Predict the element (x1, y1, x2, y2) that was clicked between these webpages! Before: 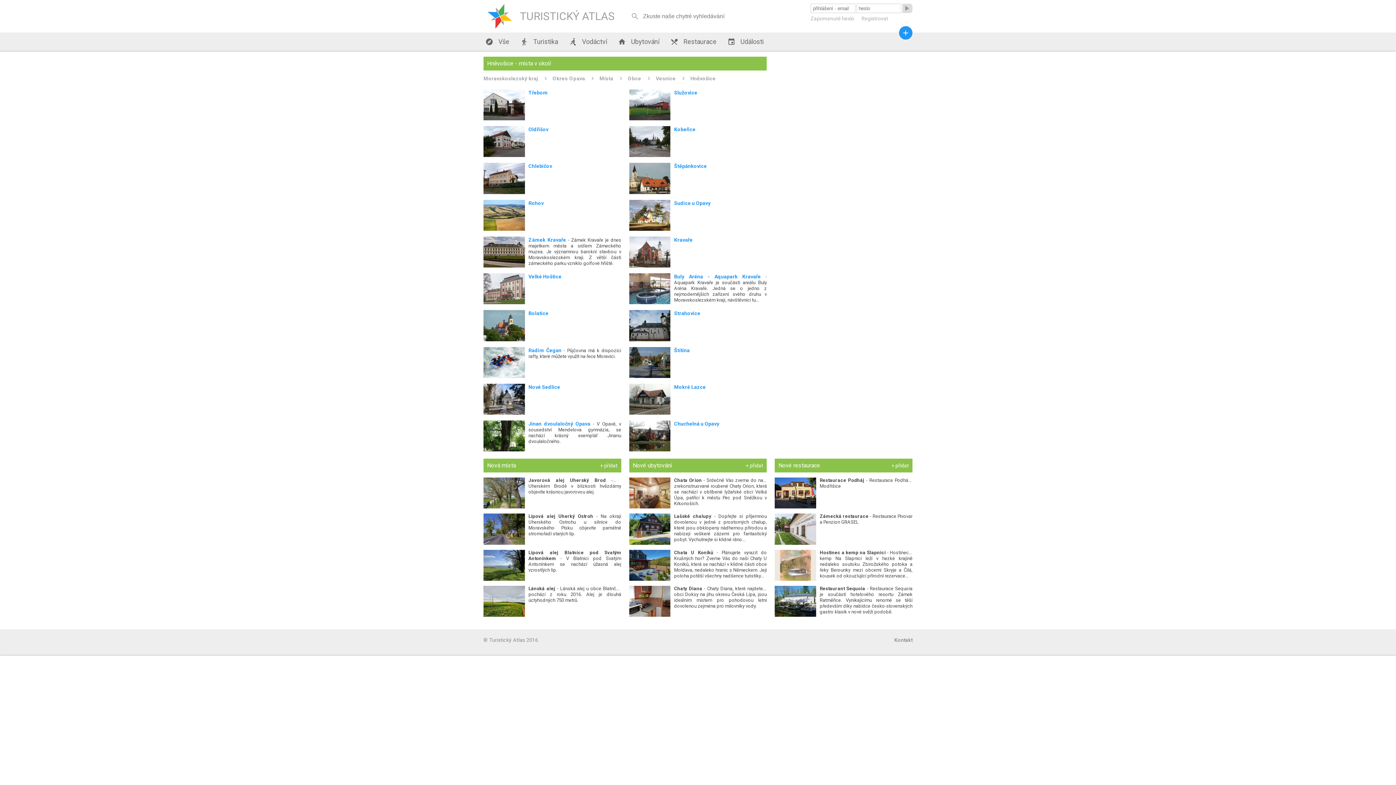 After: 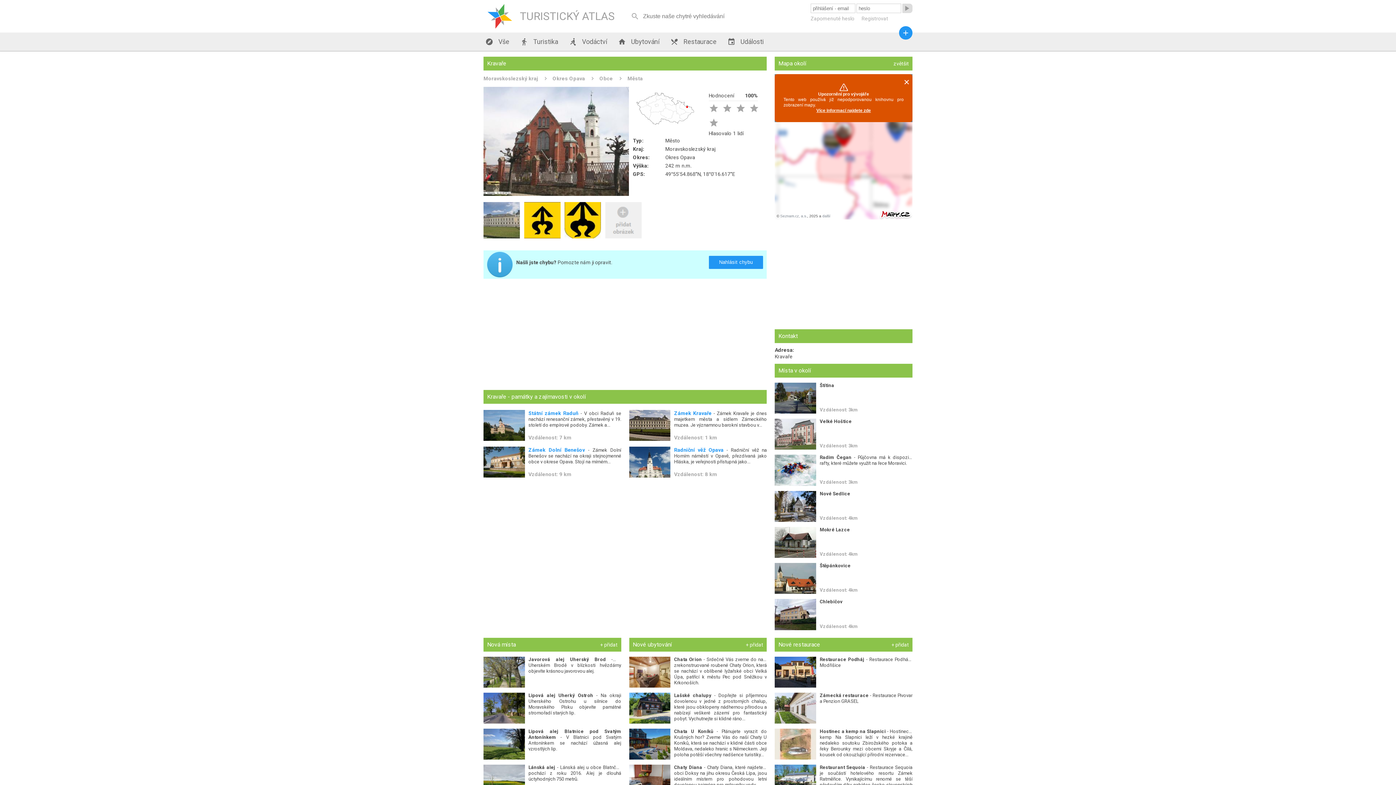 Action: label: Kravaře bbox: (674, 237, 692, 242)